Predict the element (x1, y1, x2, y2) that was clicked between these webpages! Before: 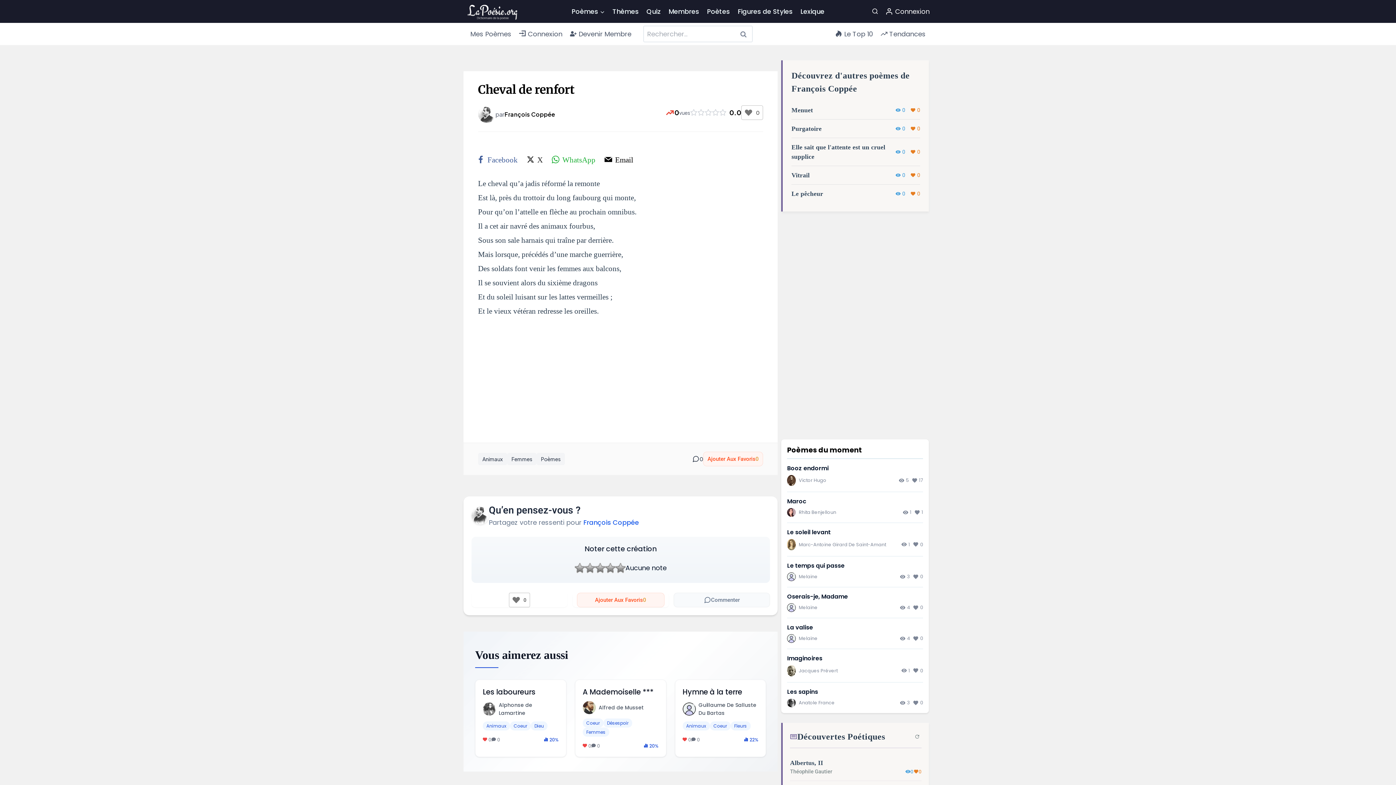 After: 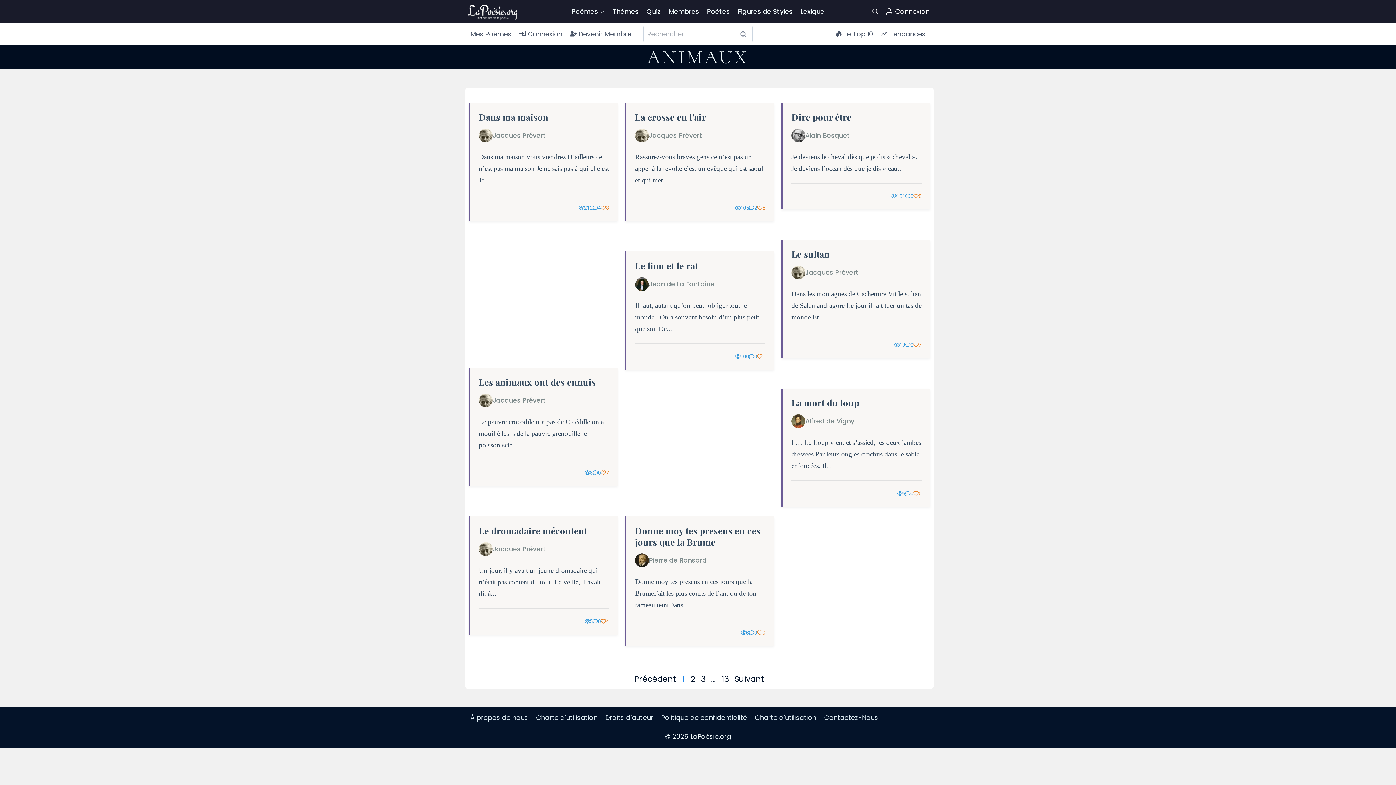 Action: bbox: (682, 721, 710, 730) label: Animaux